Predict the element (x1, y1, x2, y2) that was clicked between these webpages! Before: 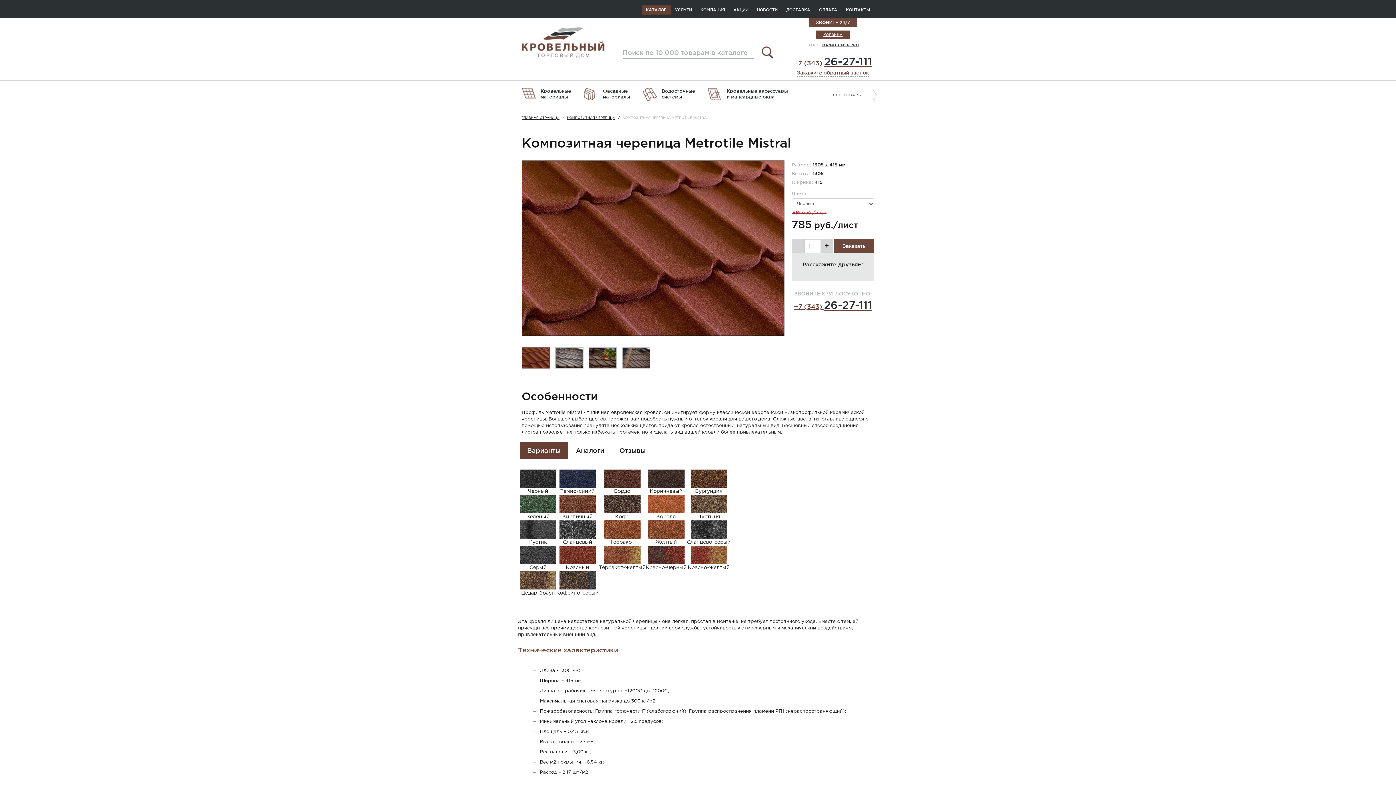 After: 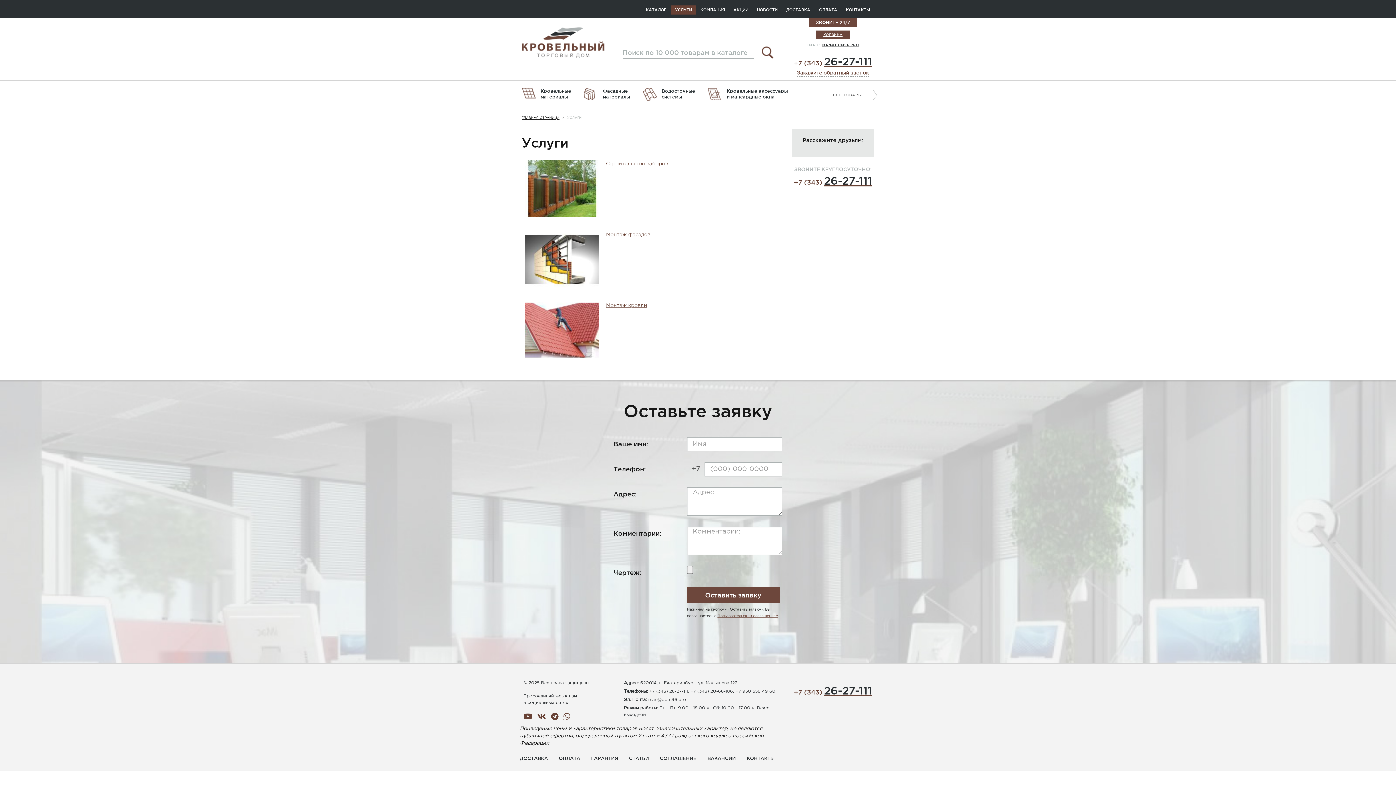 Action: bbox: (670, 5, 696, 14) label: УСЛУГИ